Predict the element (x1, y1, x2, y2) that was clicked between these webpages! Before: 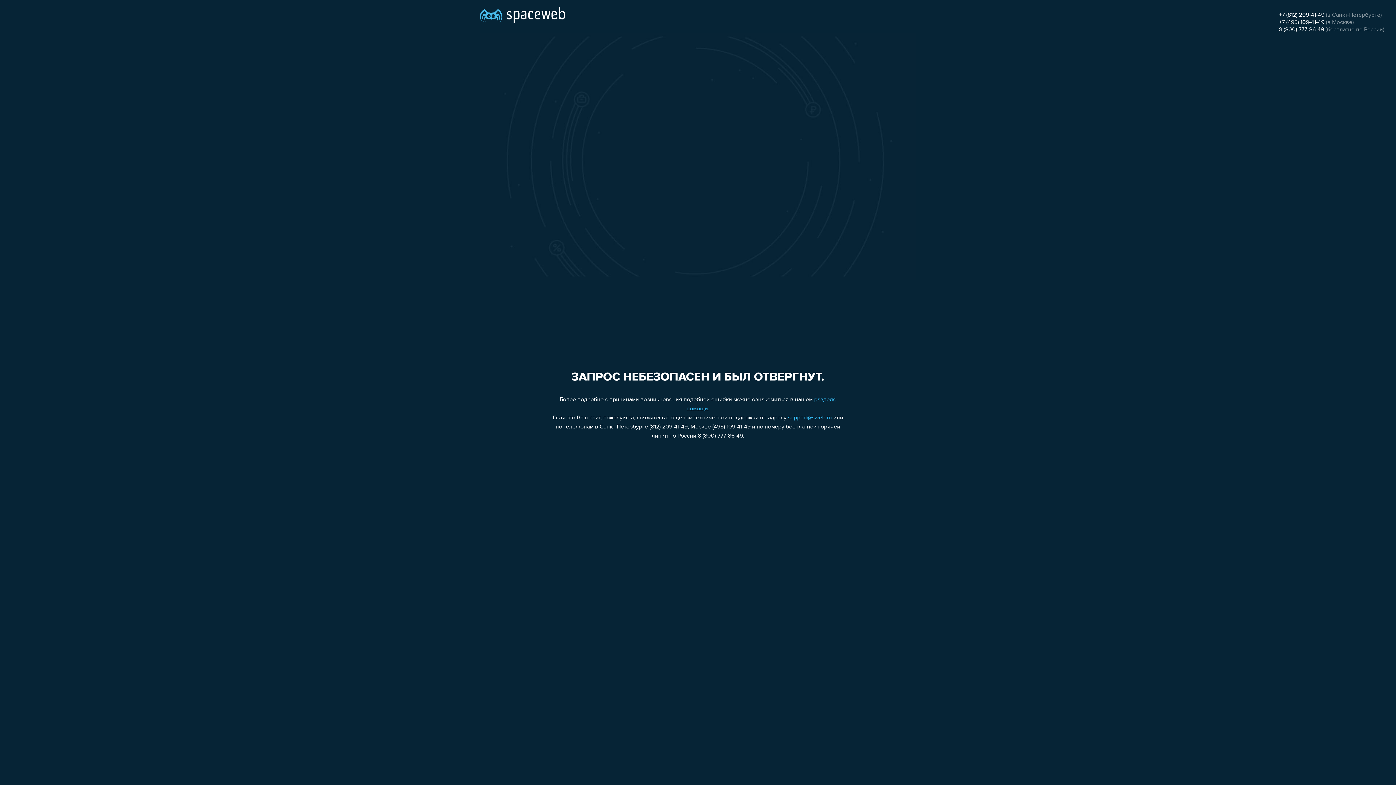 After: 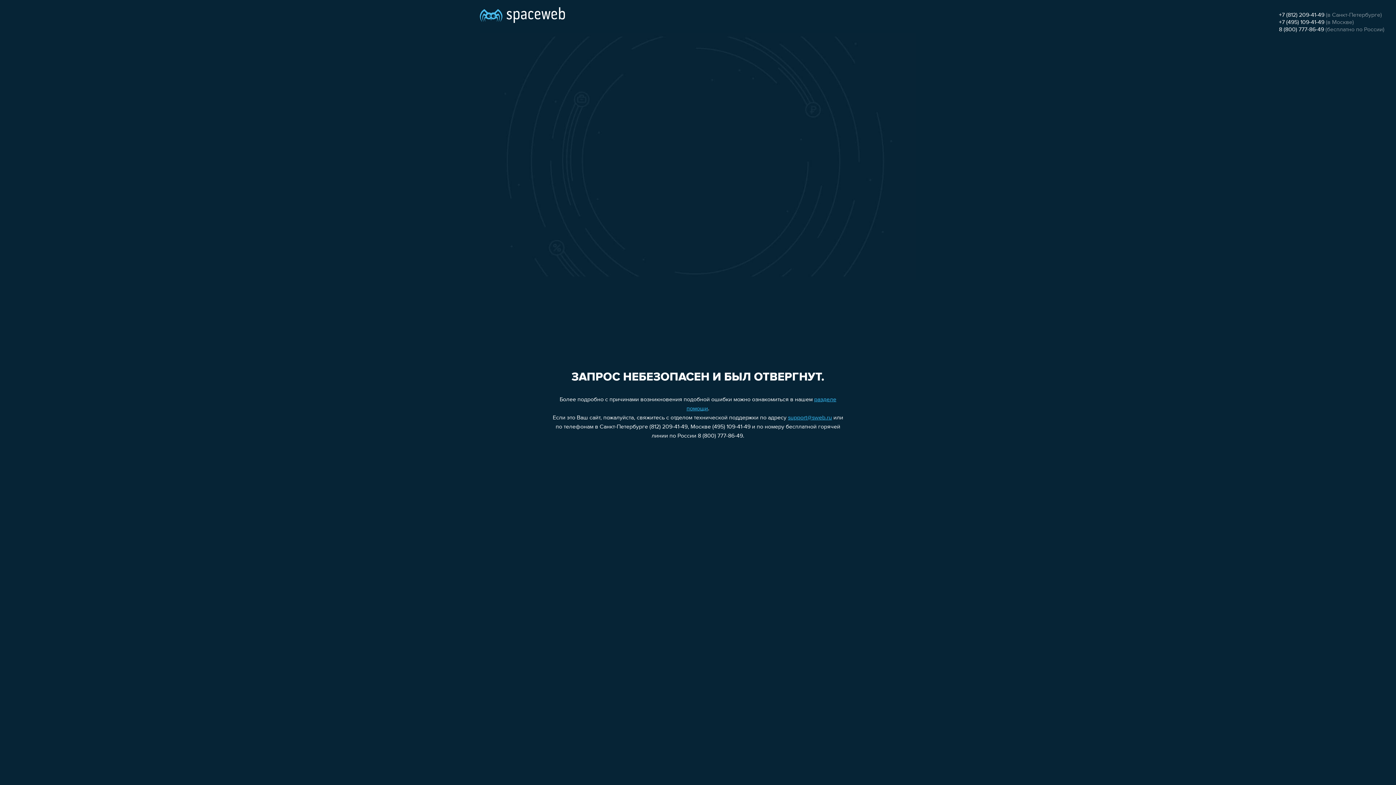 Action: bbox: (1279, 26, 1324, 32) label: 8 (800) 777-86-49